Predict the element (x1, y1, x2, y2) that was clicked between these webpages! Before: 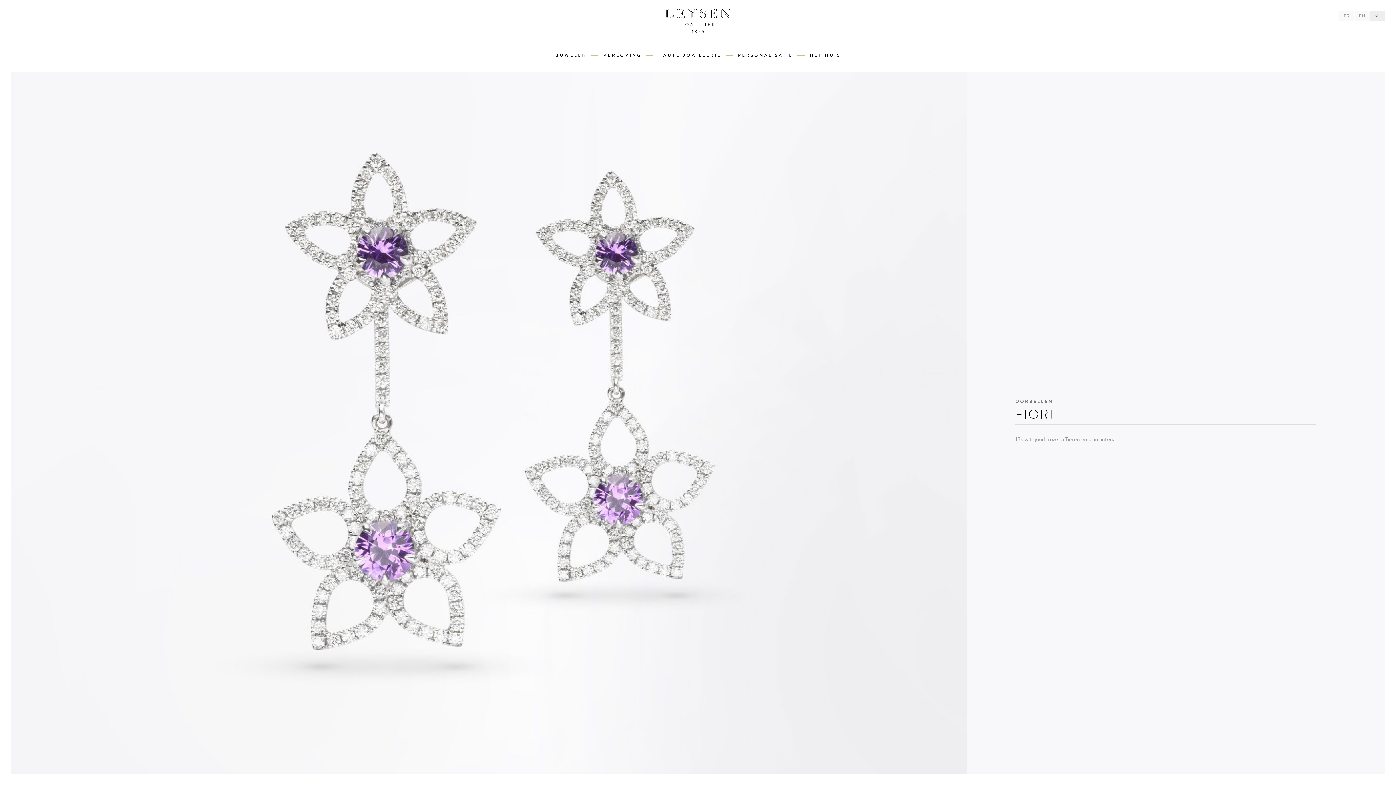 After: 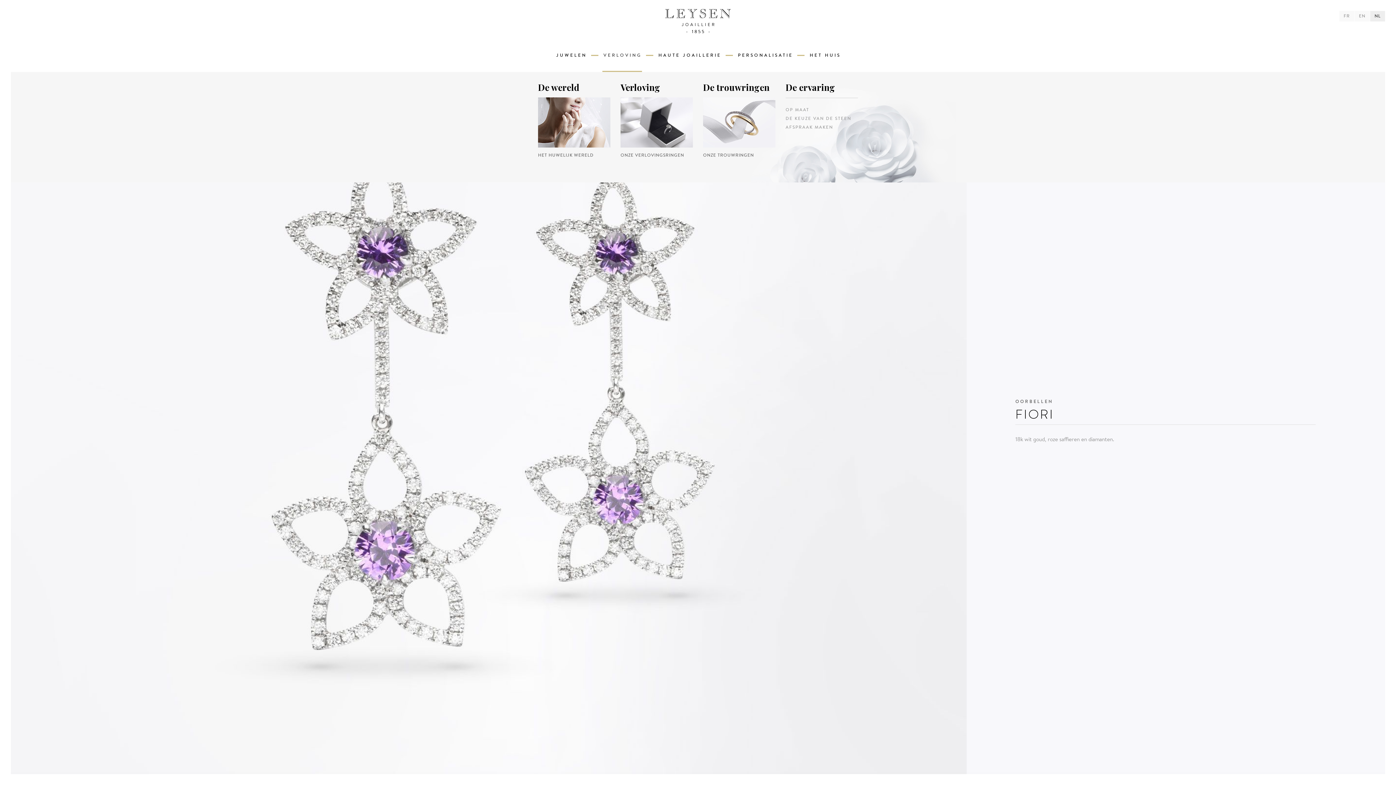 Action: bbox: (602, 38, 642, 72) label: VERLOVING